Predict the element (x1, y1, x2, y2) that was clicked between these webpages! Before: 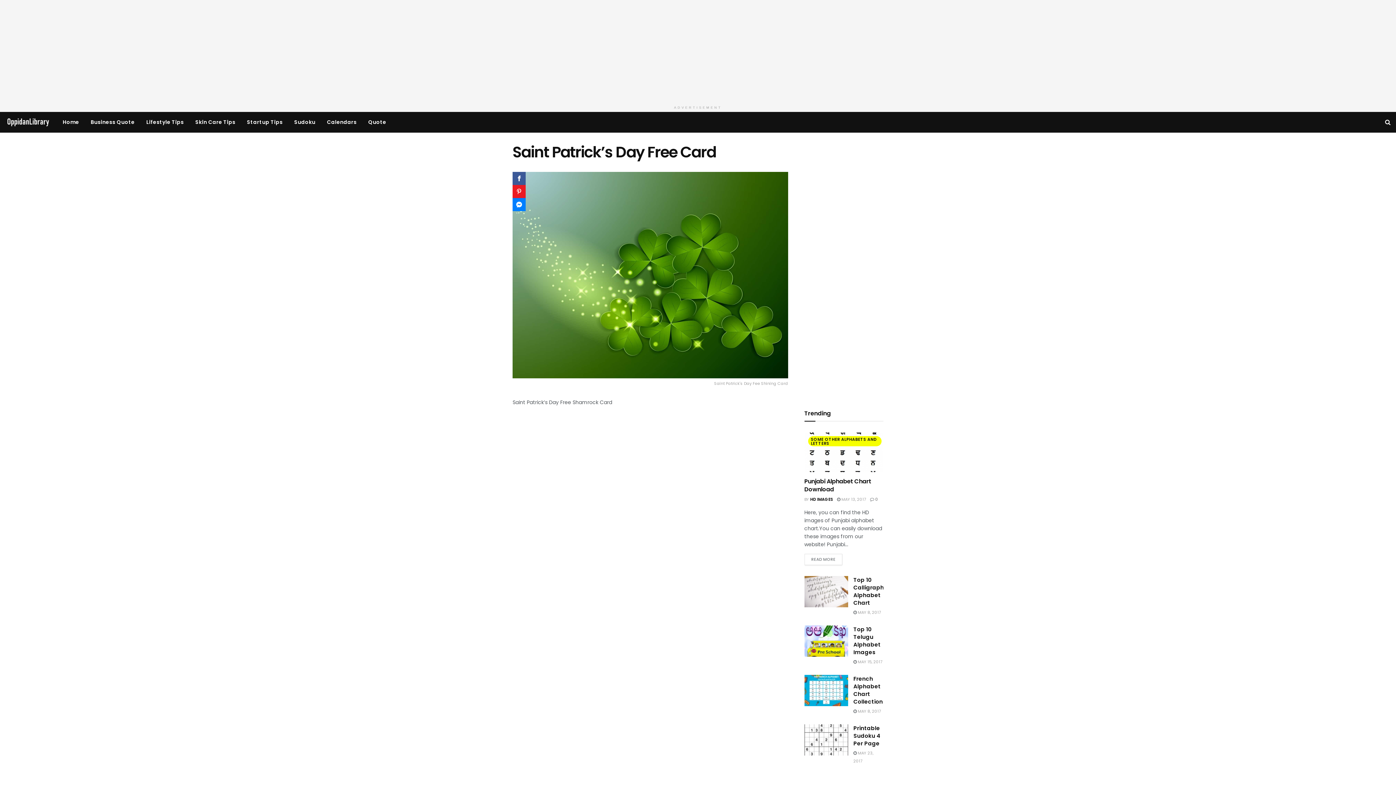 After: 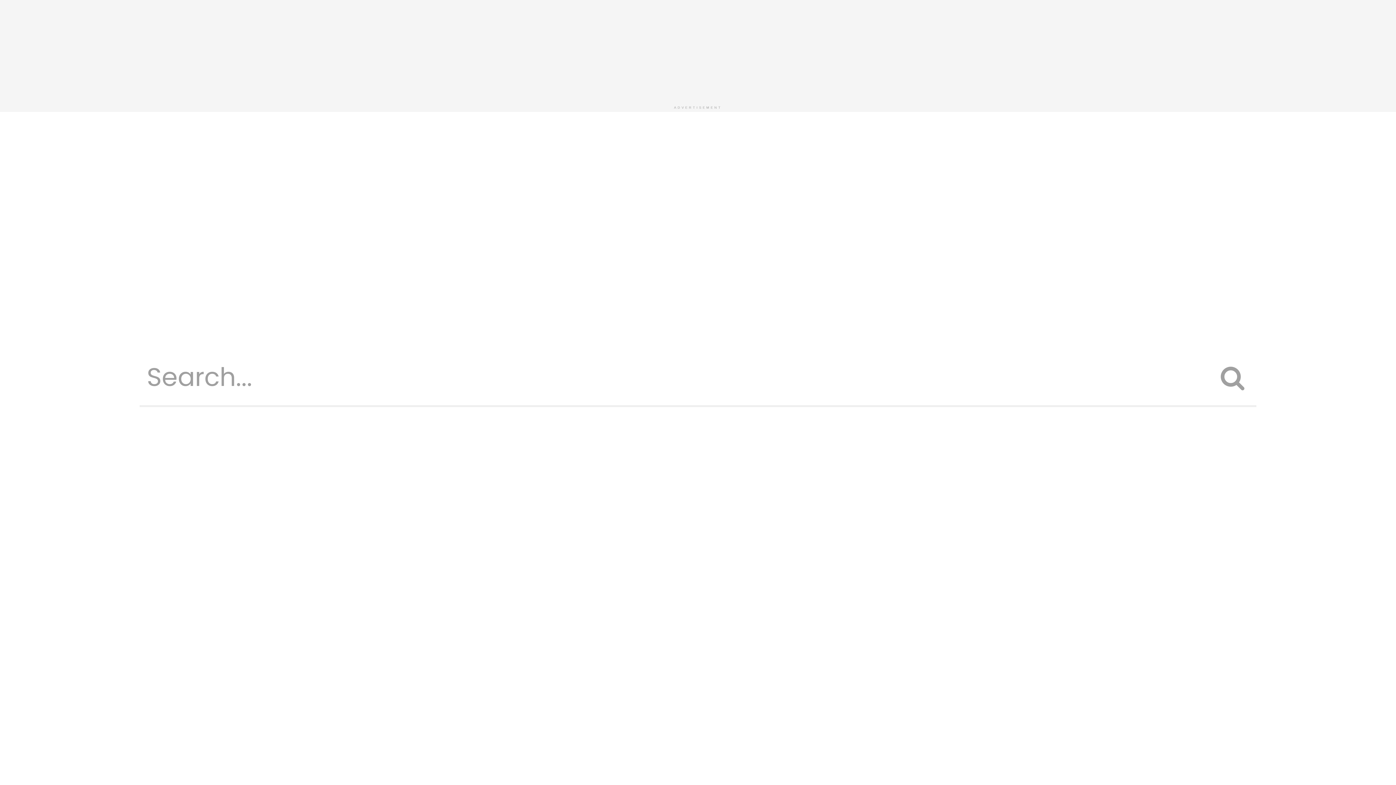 Action: bbox: (1385, 112, 1390, 132)